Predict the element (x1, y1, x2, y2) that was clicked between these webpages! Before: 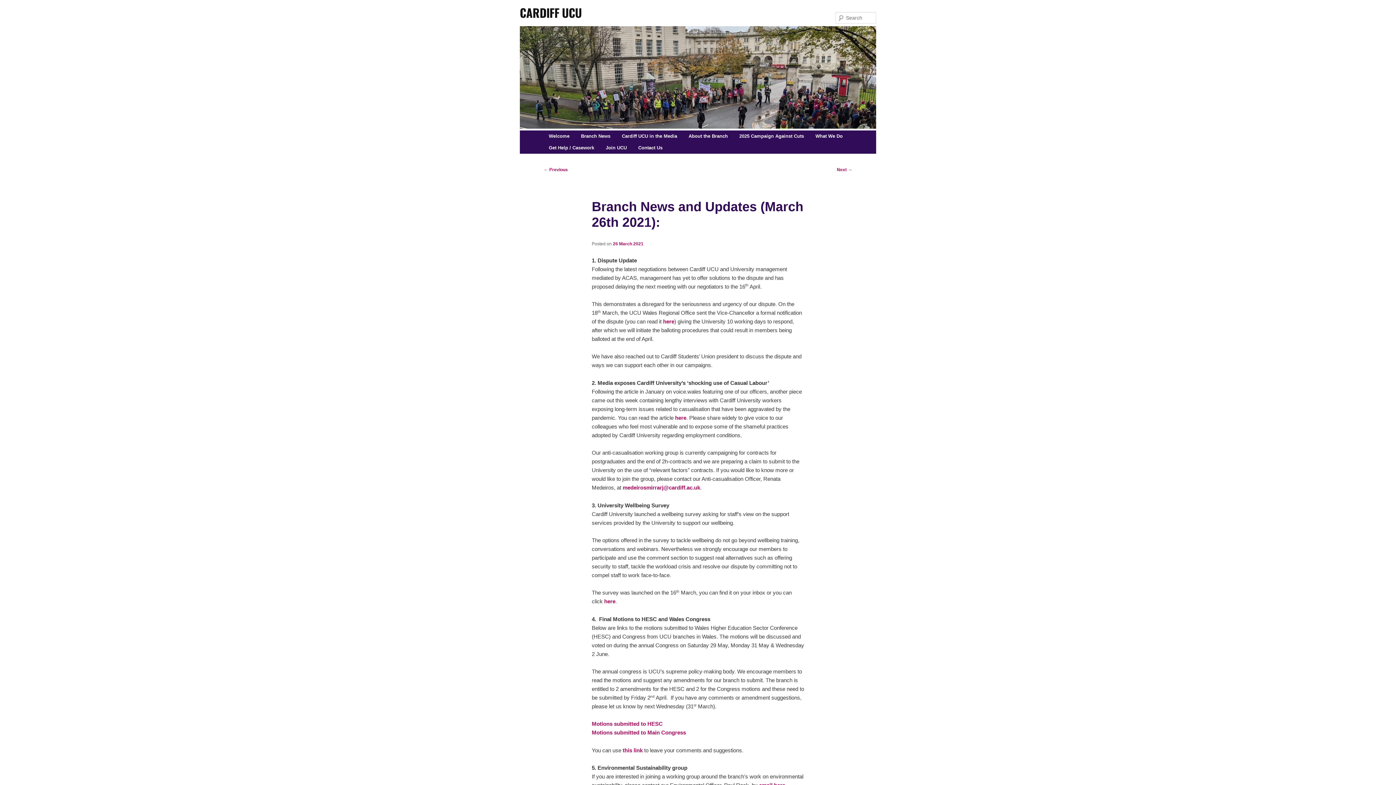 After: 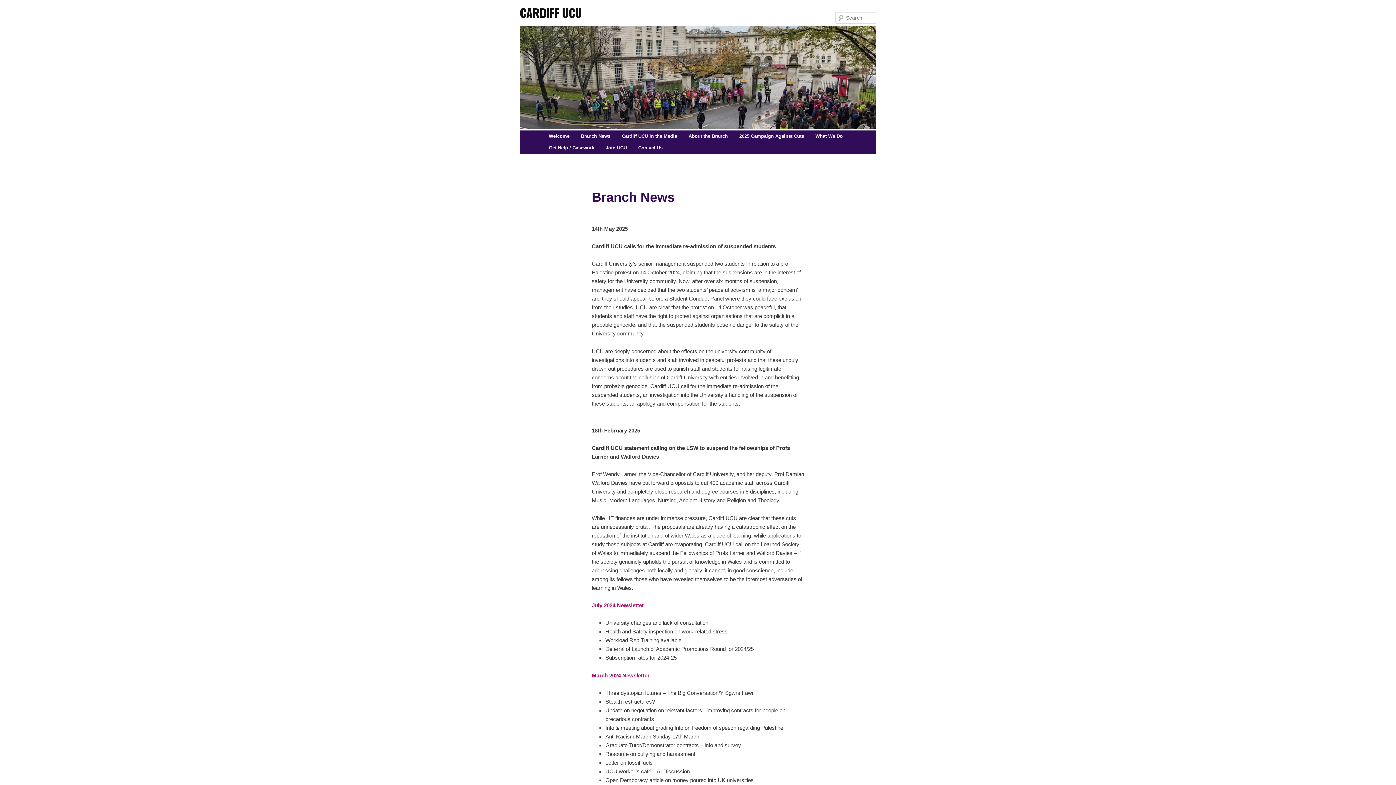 Action: bbox: (575, 130, 616, 142) label: Branch News